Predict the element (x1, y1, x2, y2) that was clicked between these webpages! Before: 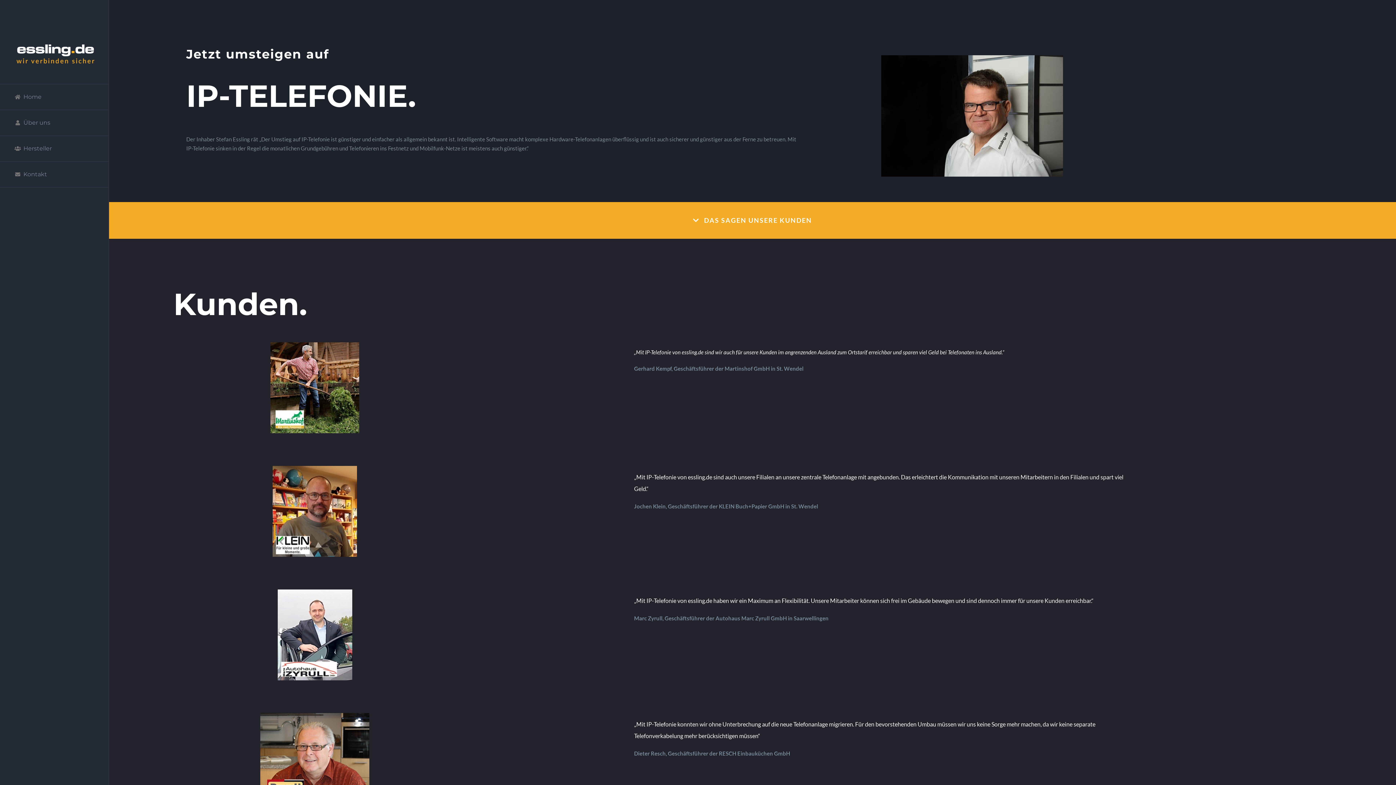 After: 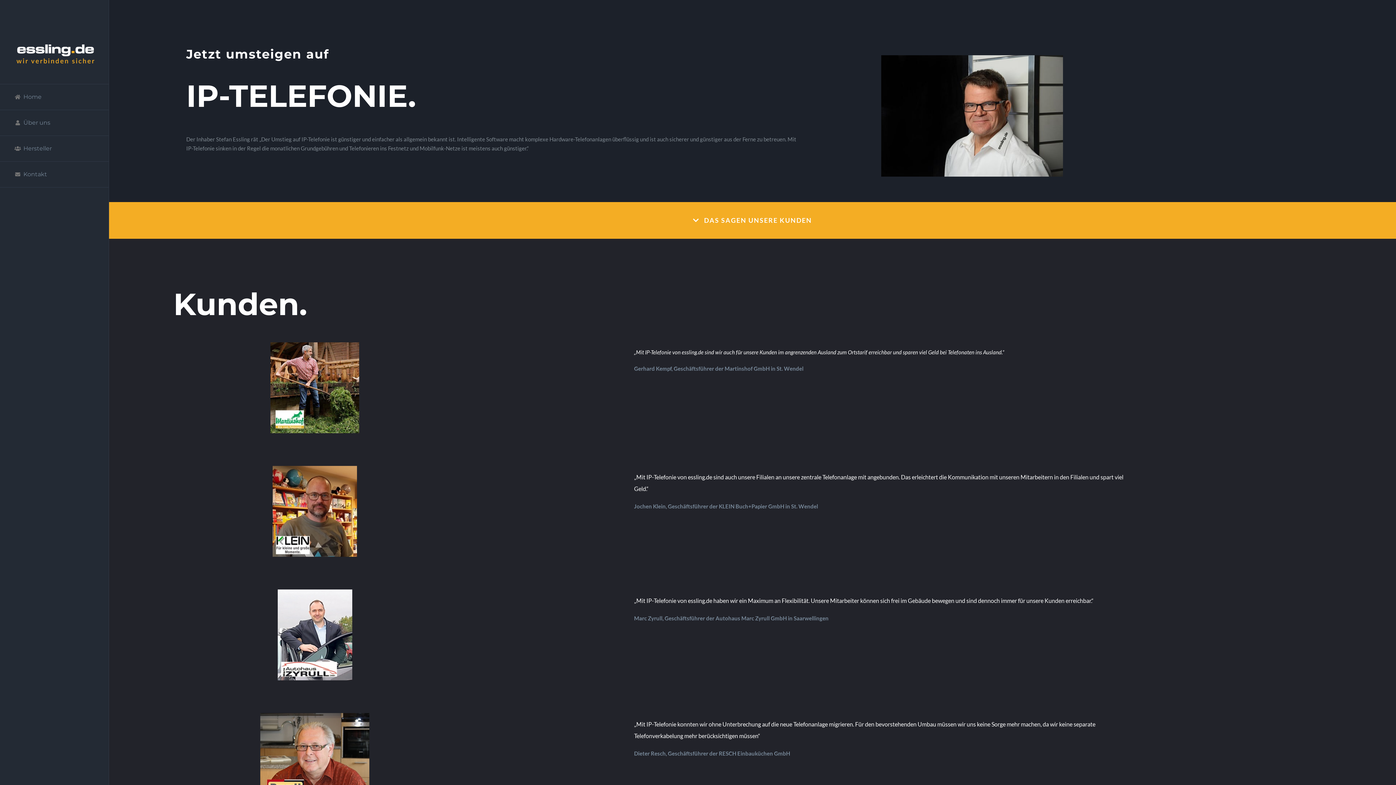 Action: label: Buch-Papier bbox: (272, 465, 357, 471)